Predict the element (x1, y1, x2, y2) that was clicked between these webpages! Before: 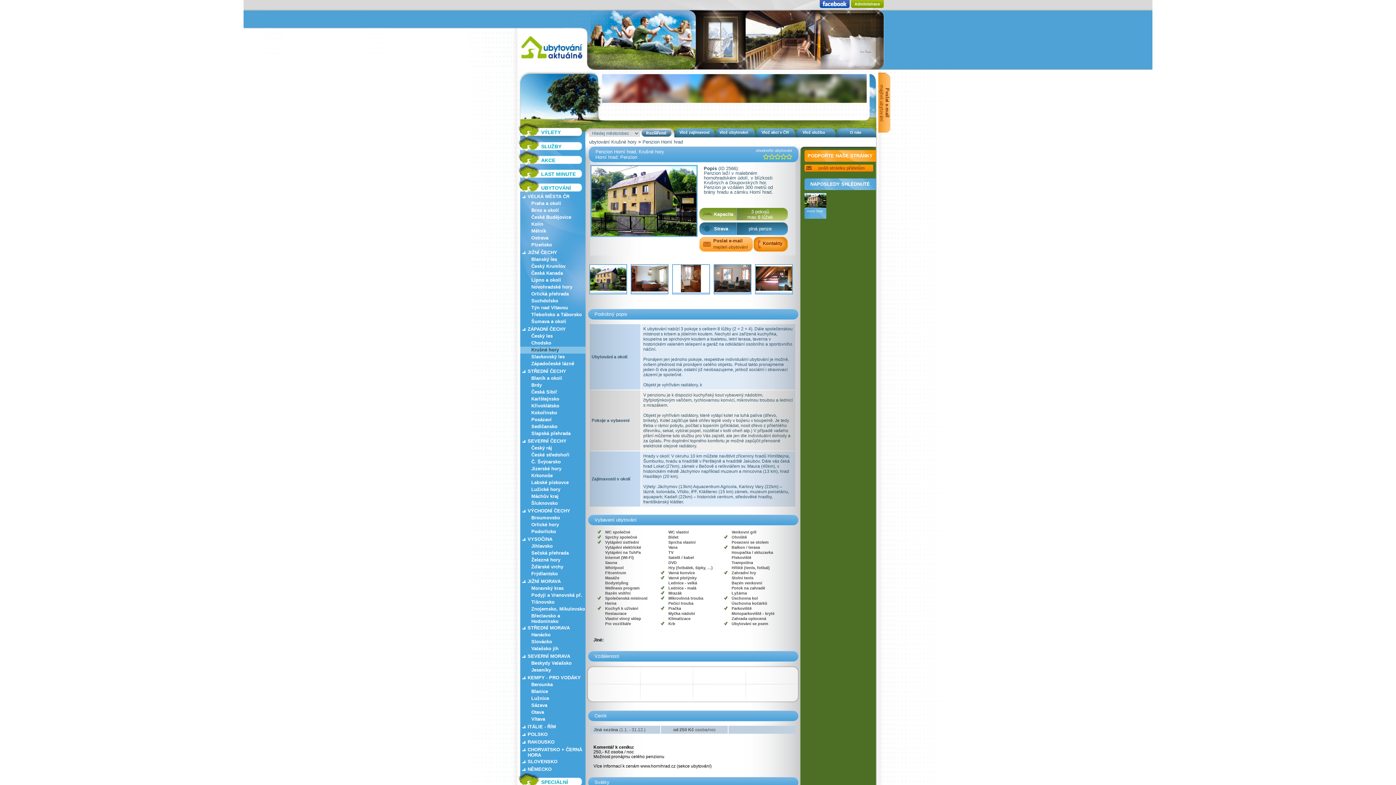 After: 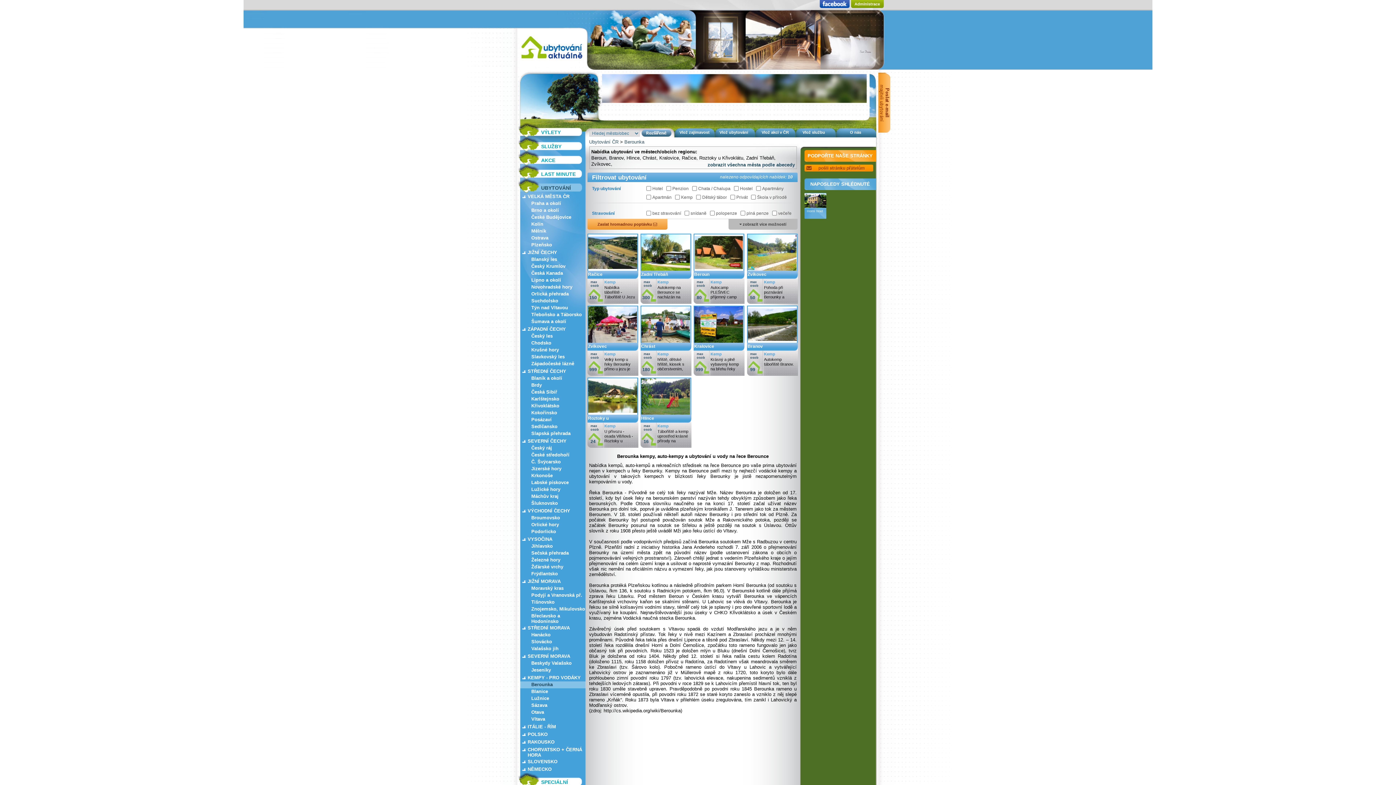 Action: label: Berounka bbox: (517, 681, 585, 688)